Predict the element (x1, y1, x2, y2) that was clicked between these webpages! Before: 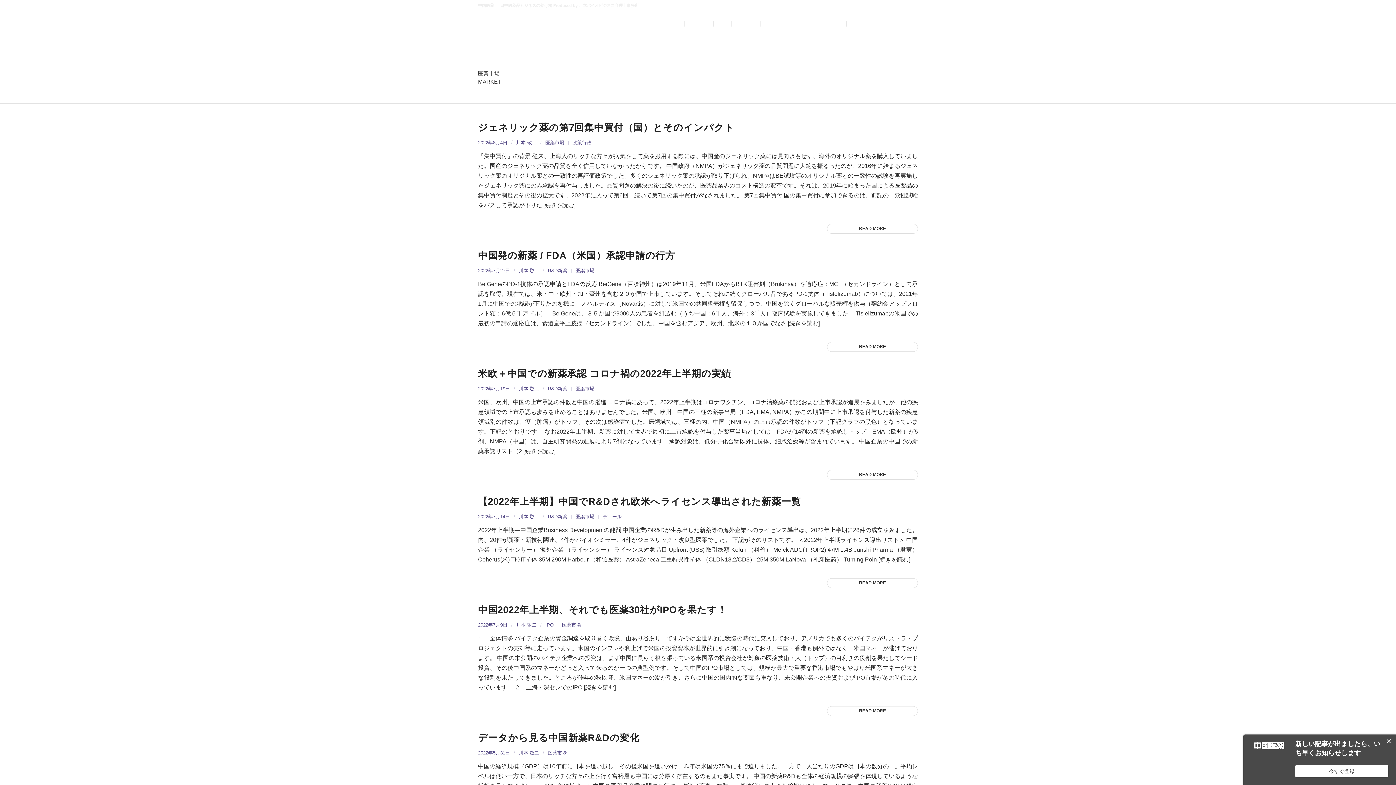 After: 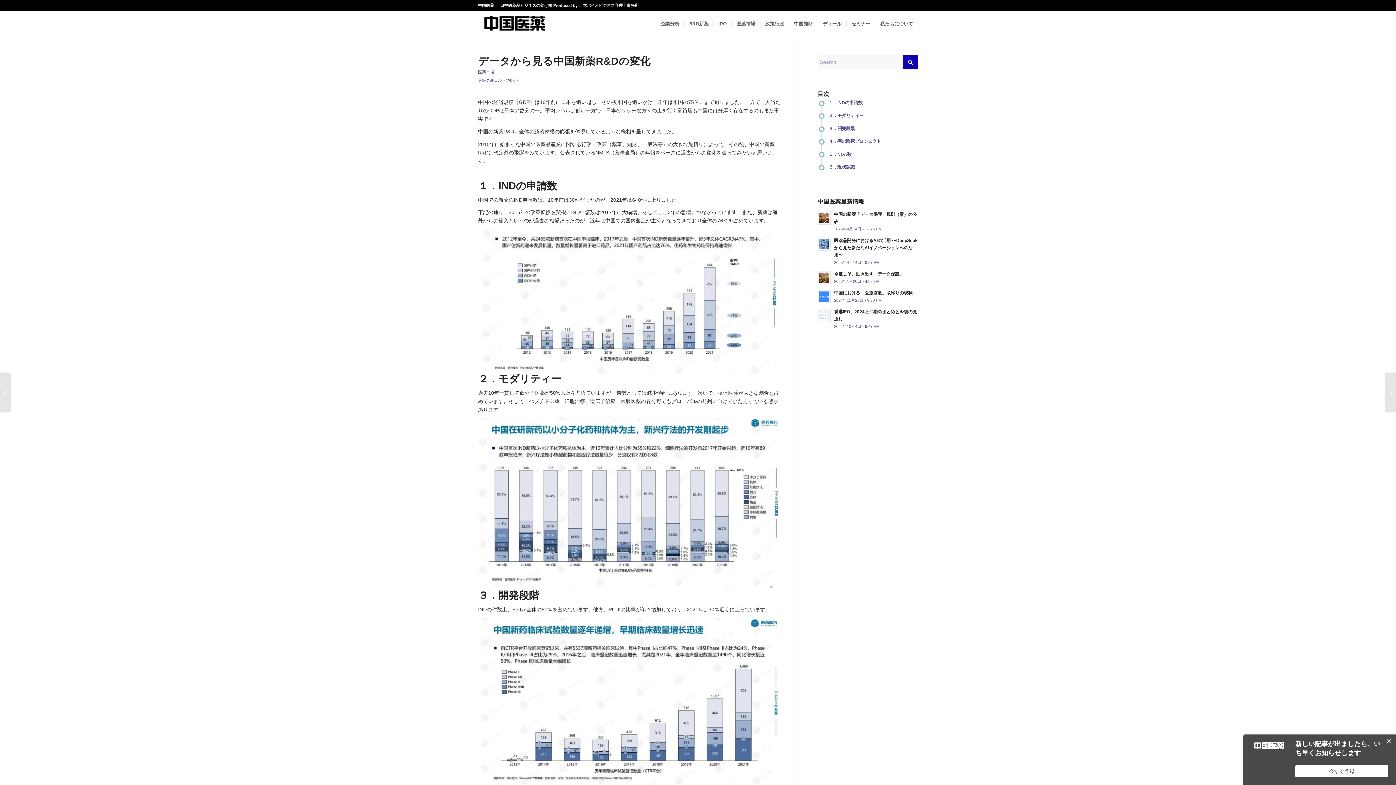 Action: bbox: (478, 732, 639, 743) label: データから見る中国新薬R&Dの変化